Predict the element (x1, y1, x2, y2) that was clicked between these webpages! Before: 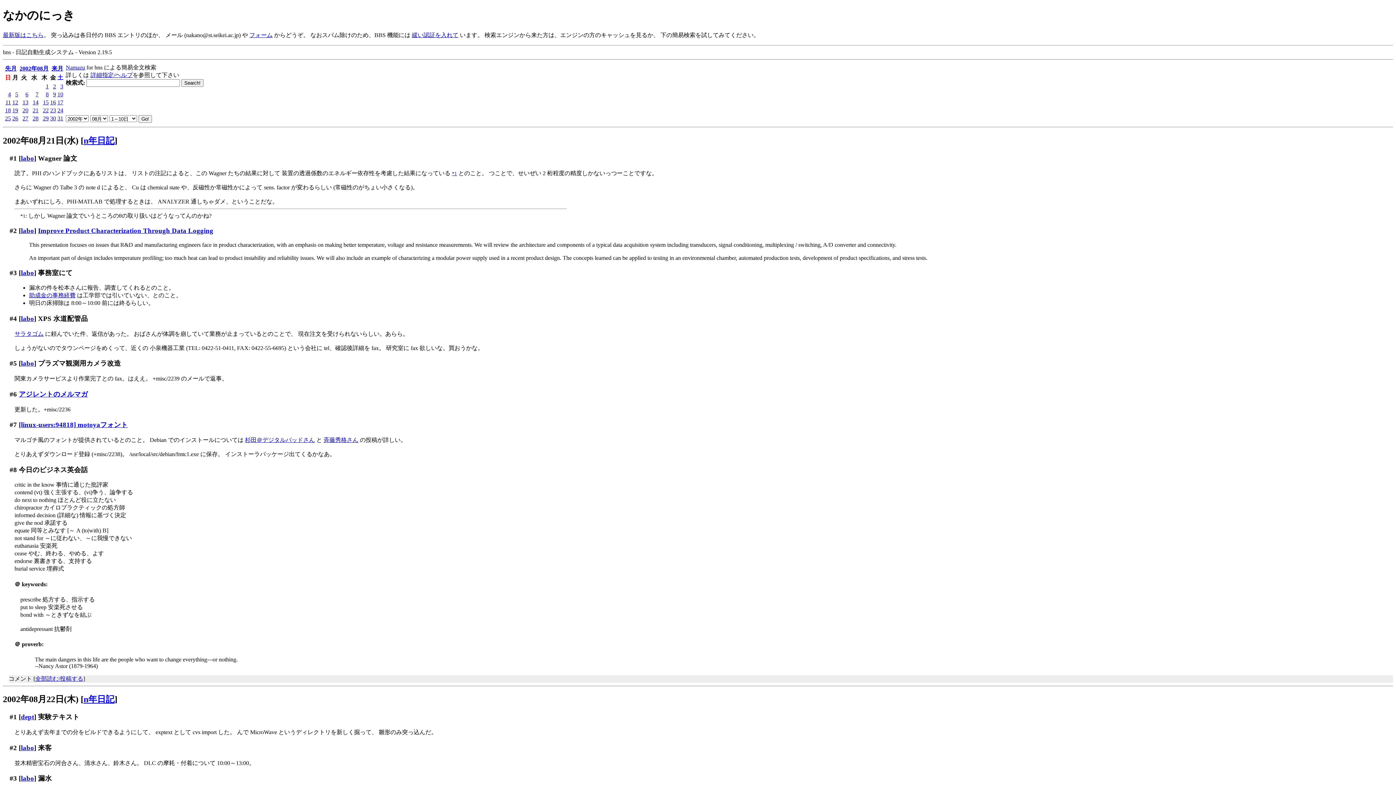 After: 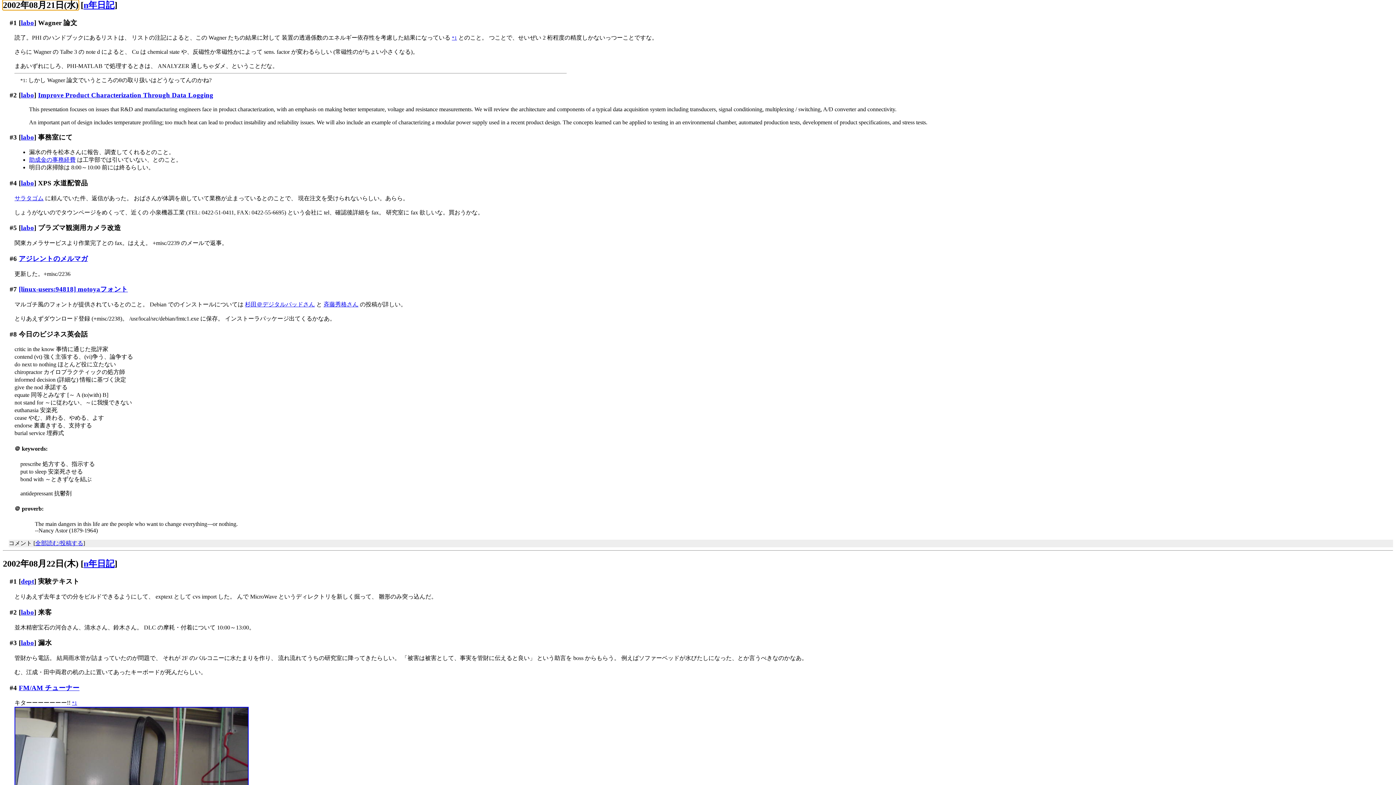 Action: label: 2002年08月21日(水) bbox: (2, 135, 78, 145)